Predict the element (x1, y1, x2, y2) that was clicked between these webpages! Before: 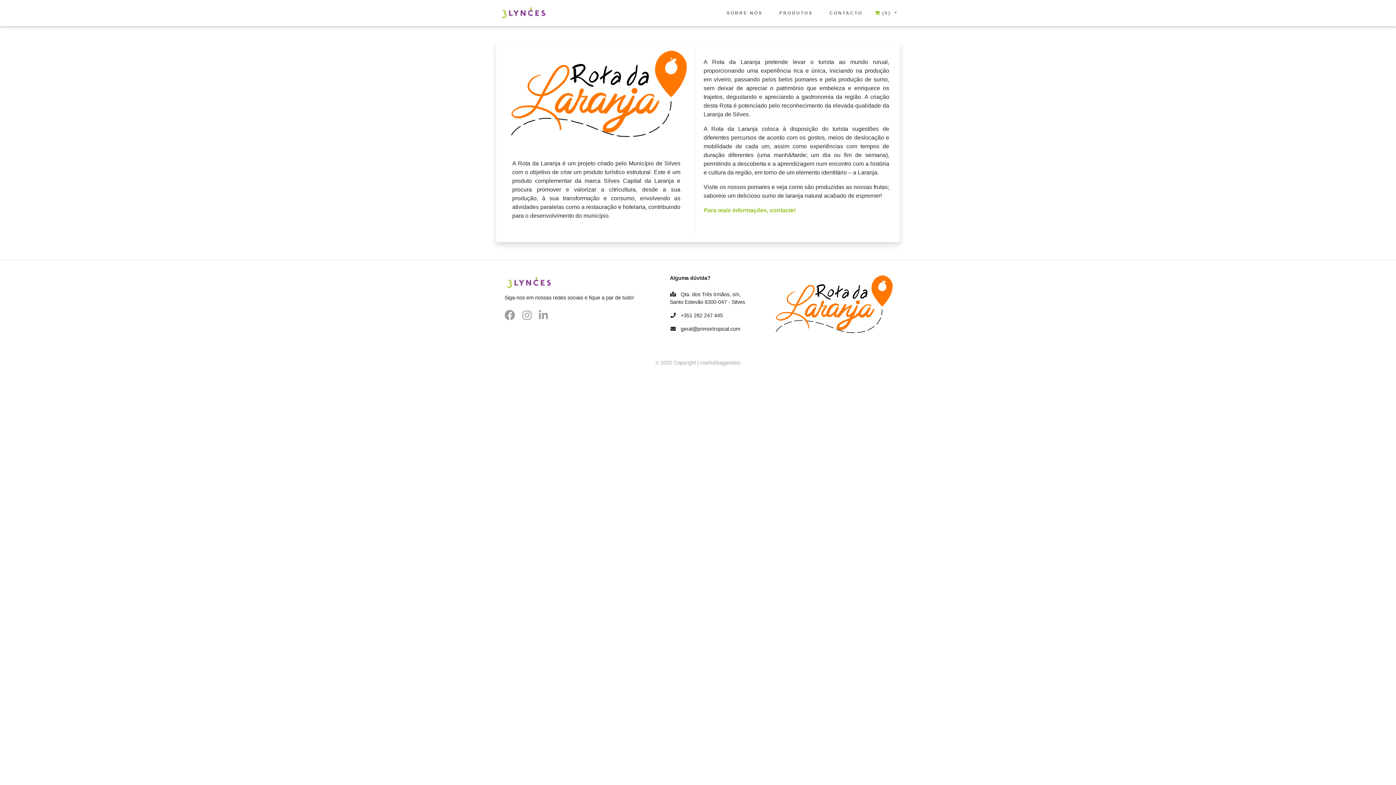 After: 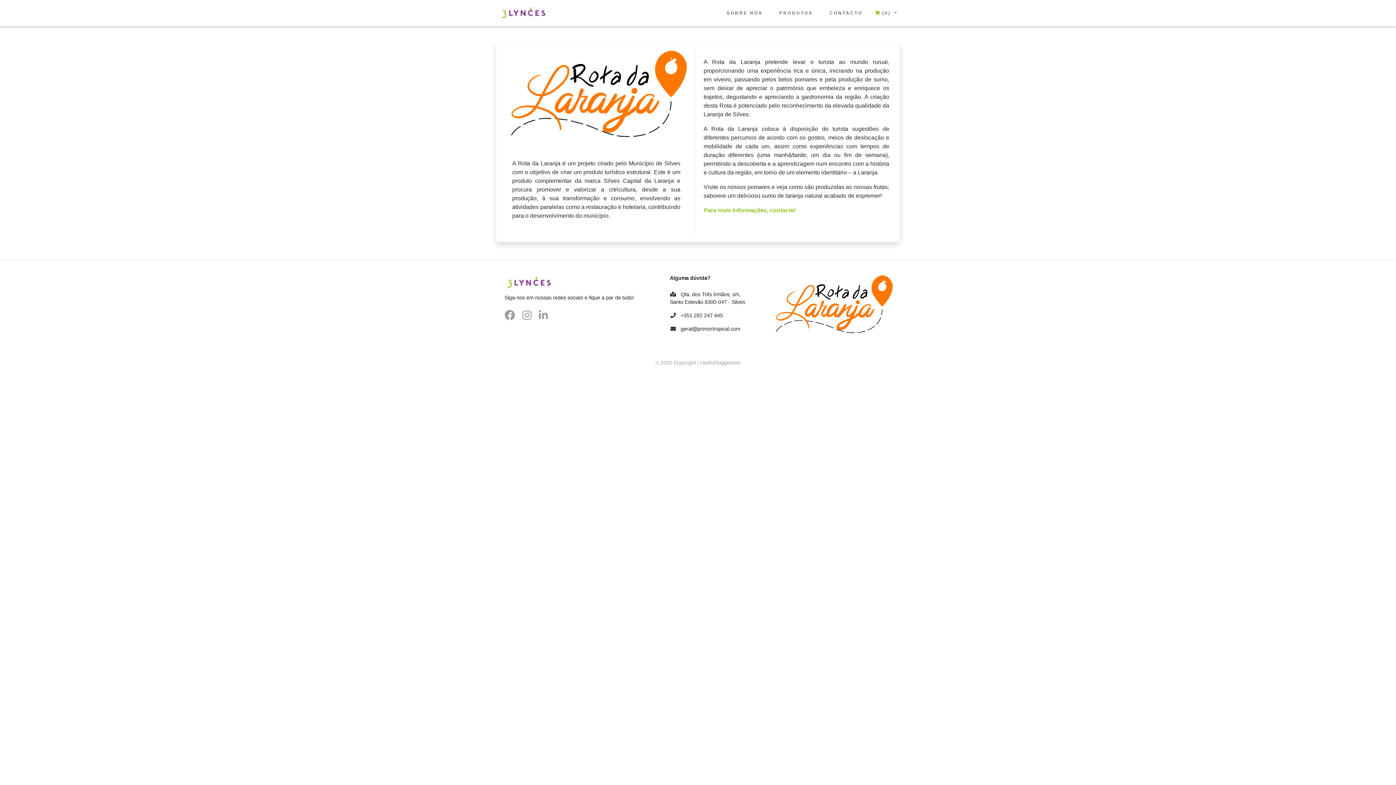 Action: bbox: (680, 312, 723, 318) label: +351 282 247 445